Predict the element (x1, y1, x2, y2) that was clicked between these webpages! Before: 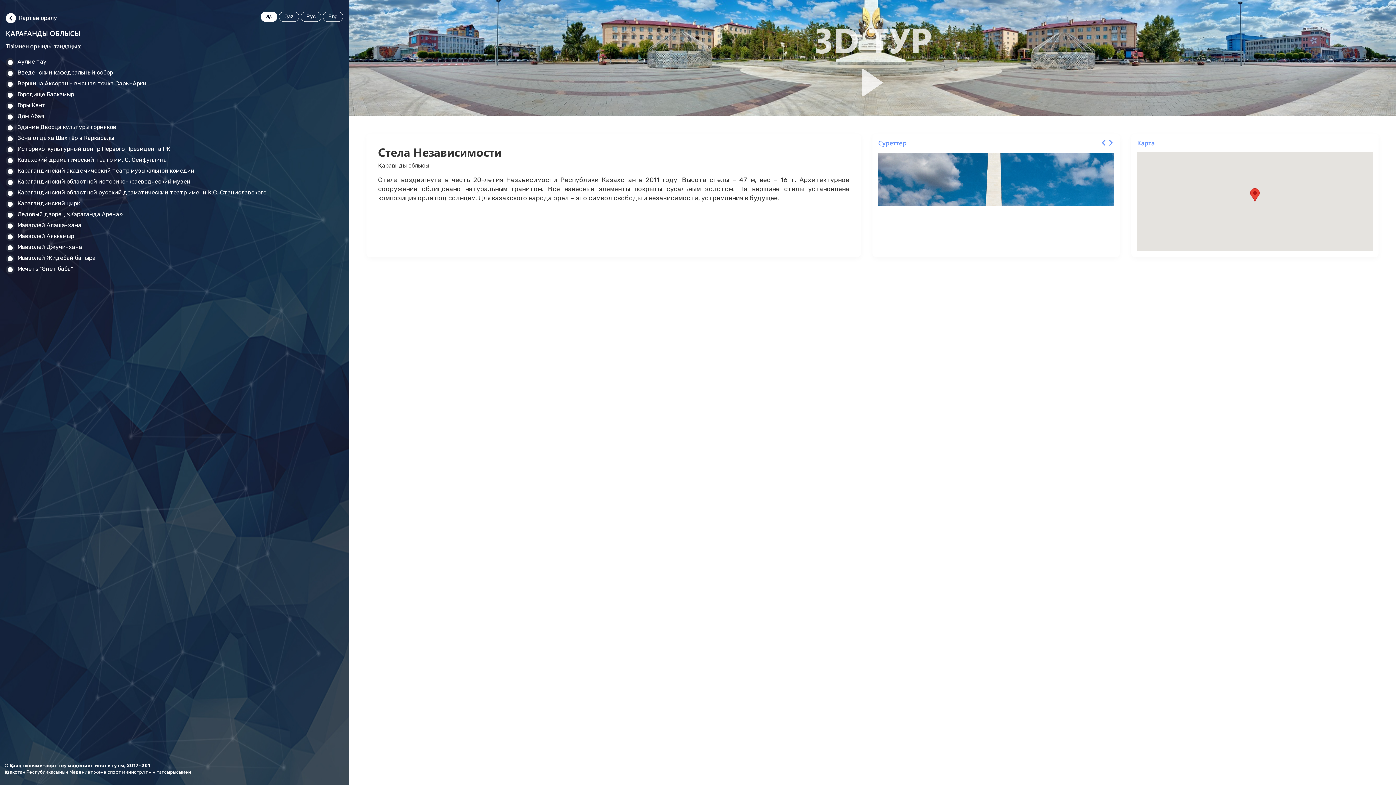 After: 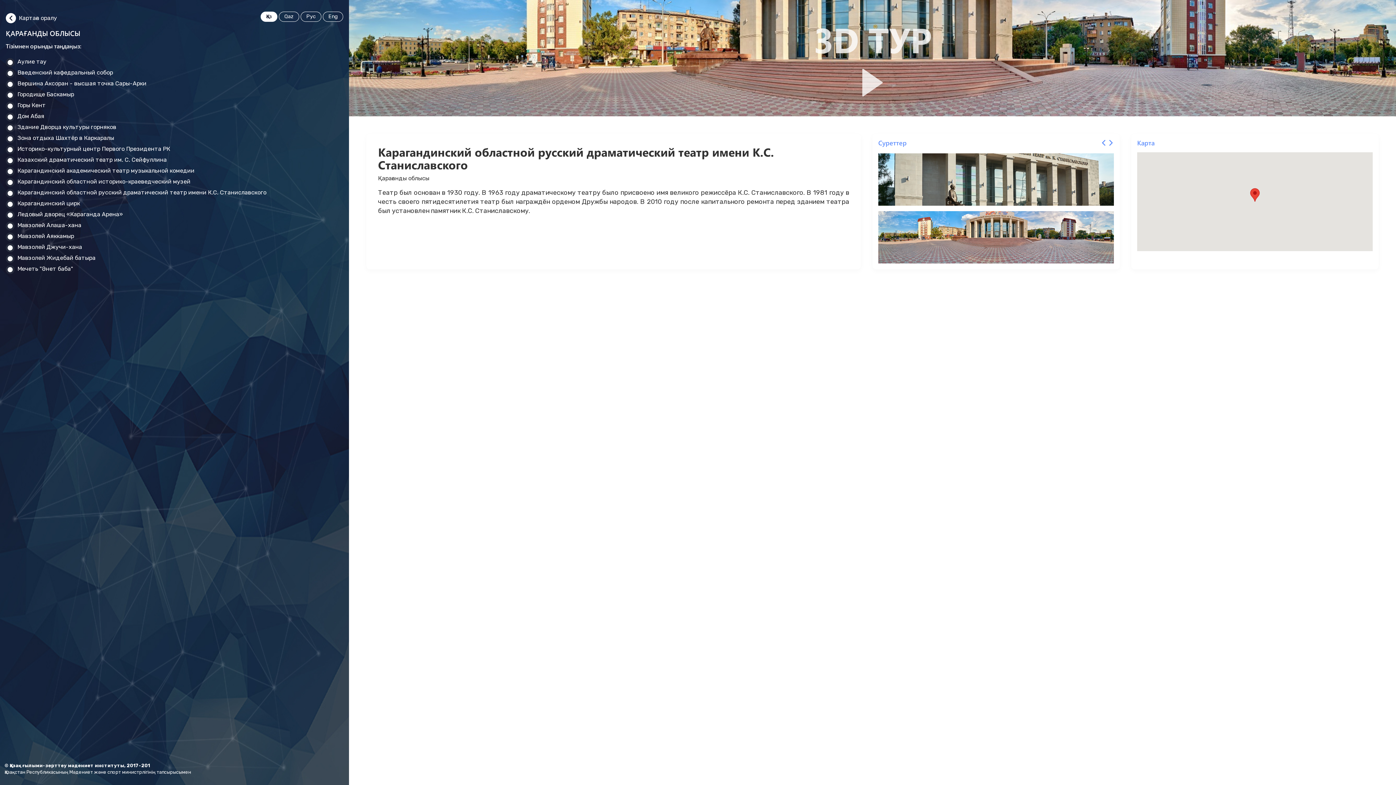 Action: label: Карагандинский областной русский драматический театр имени К.С. Станиславского bbox: (5, 187, 266, 198)